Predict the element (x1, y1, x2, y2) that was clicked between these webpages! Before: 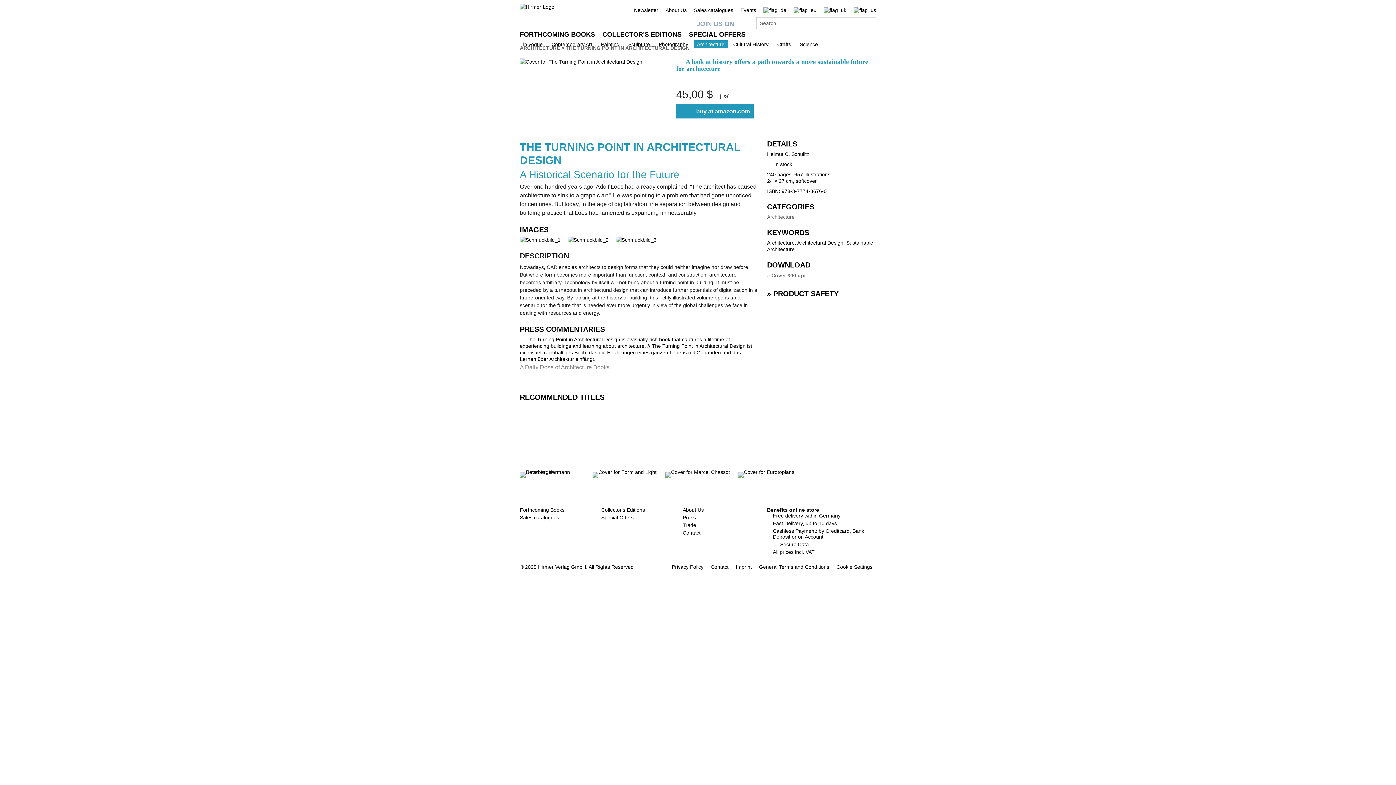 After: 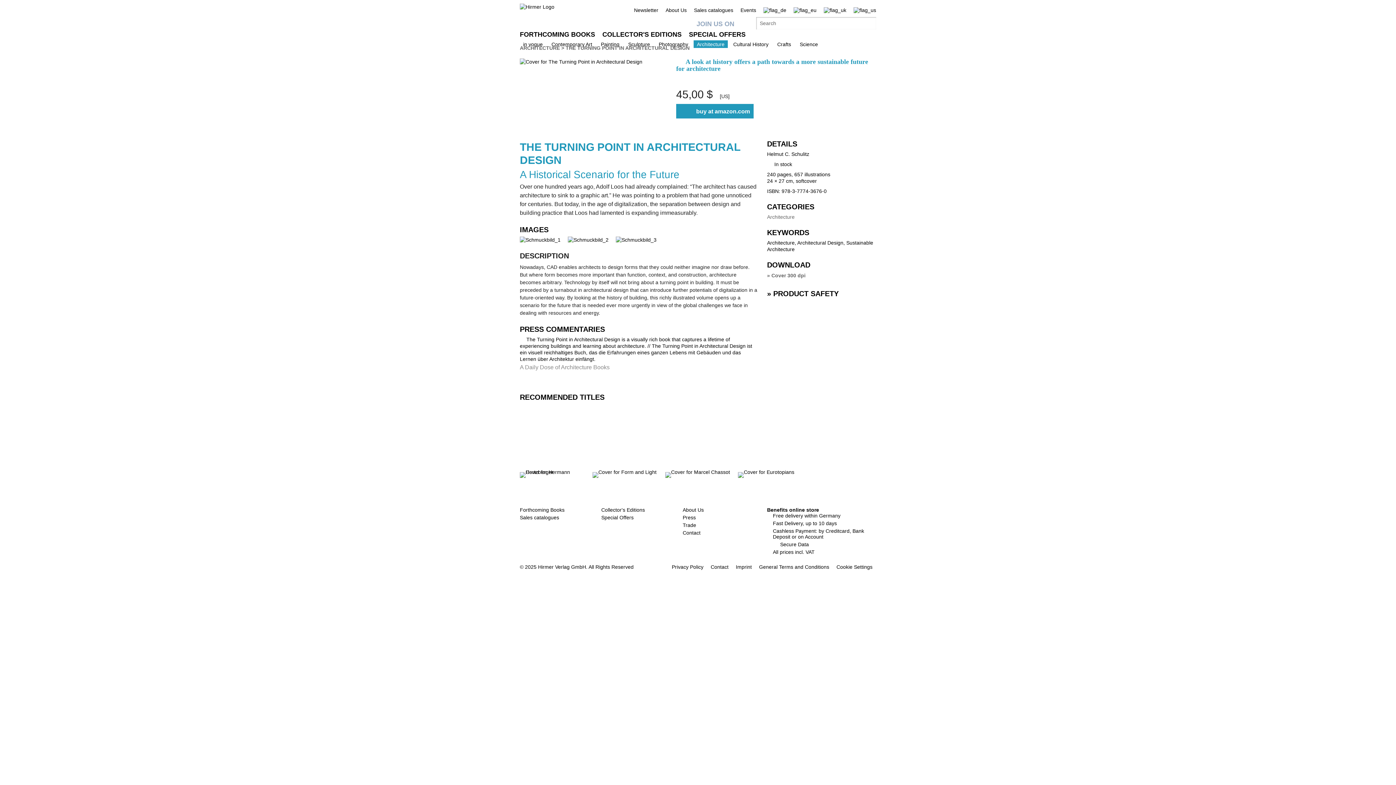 Action: label: THE TURNING POINT IN ARCHITECTURAL DESIGN bbox: (565, 45, 689, 50)